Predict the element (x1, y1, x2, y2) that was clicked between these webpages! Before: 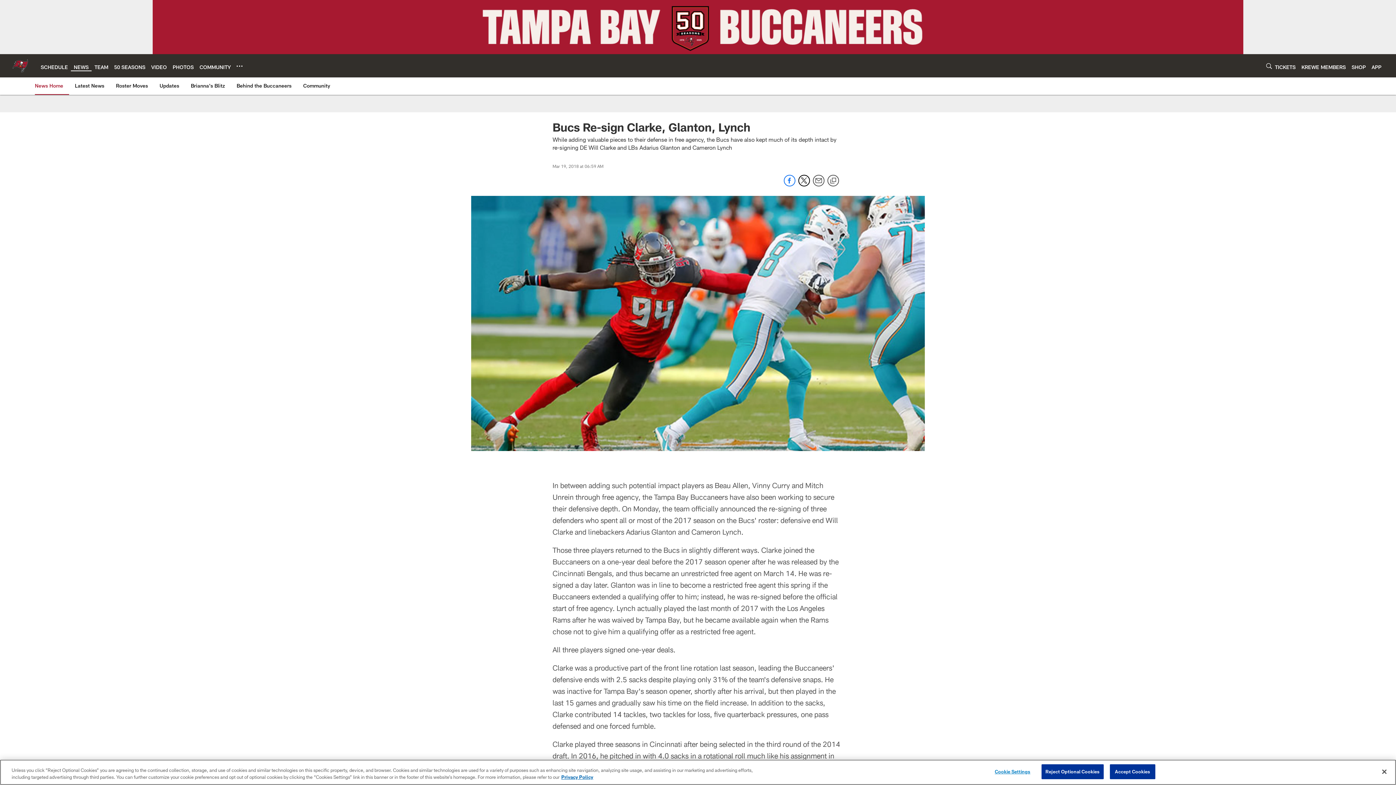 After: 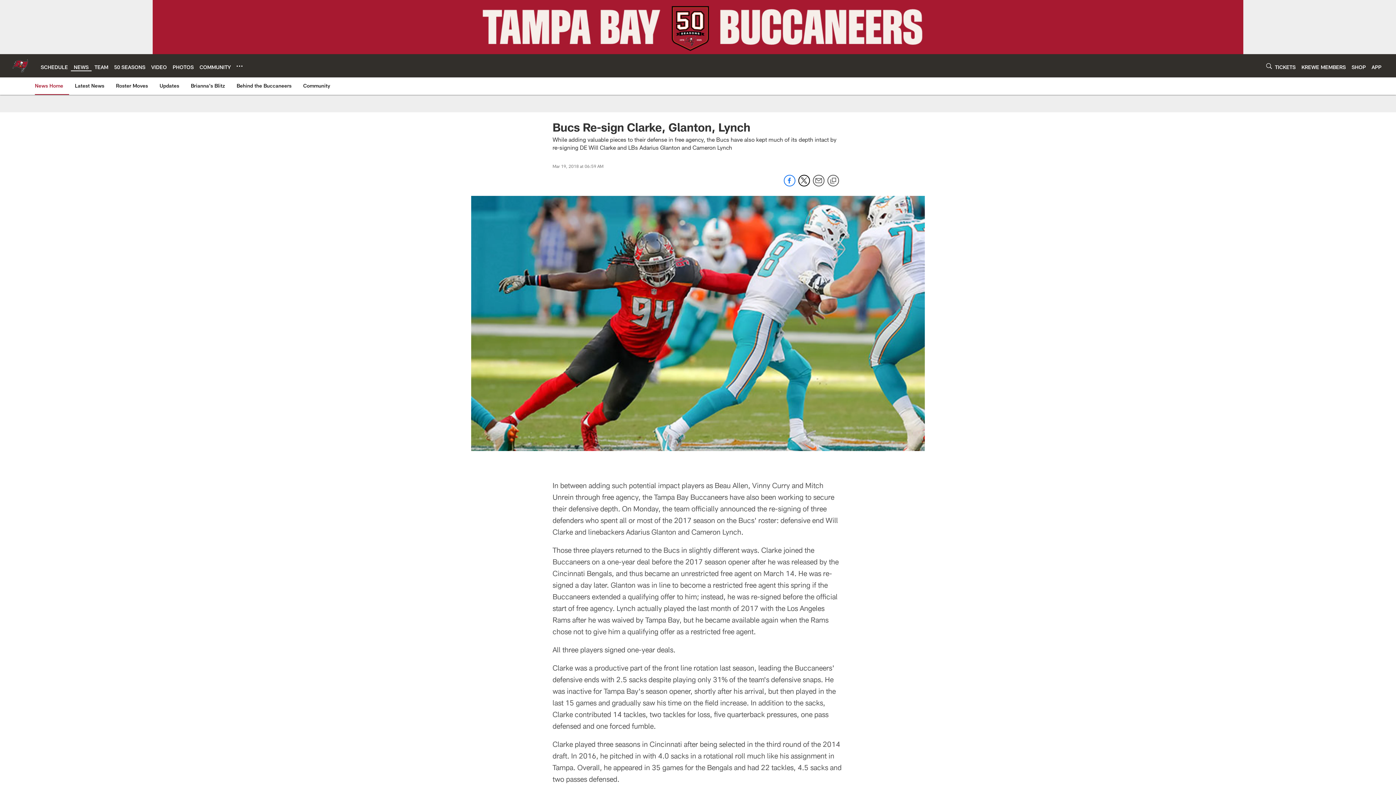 Action: bbox: (1110, 764, 1155, 779) label: Accept Cookies